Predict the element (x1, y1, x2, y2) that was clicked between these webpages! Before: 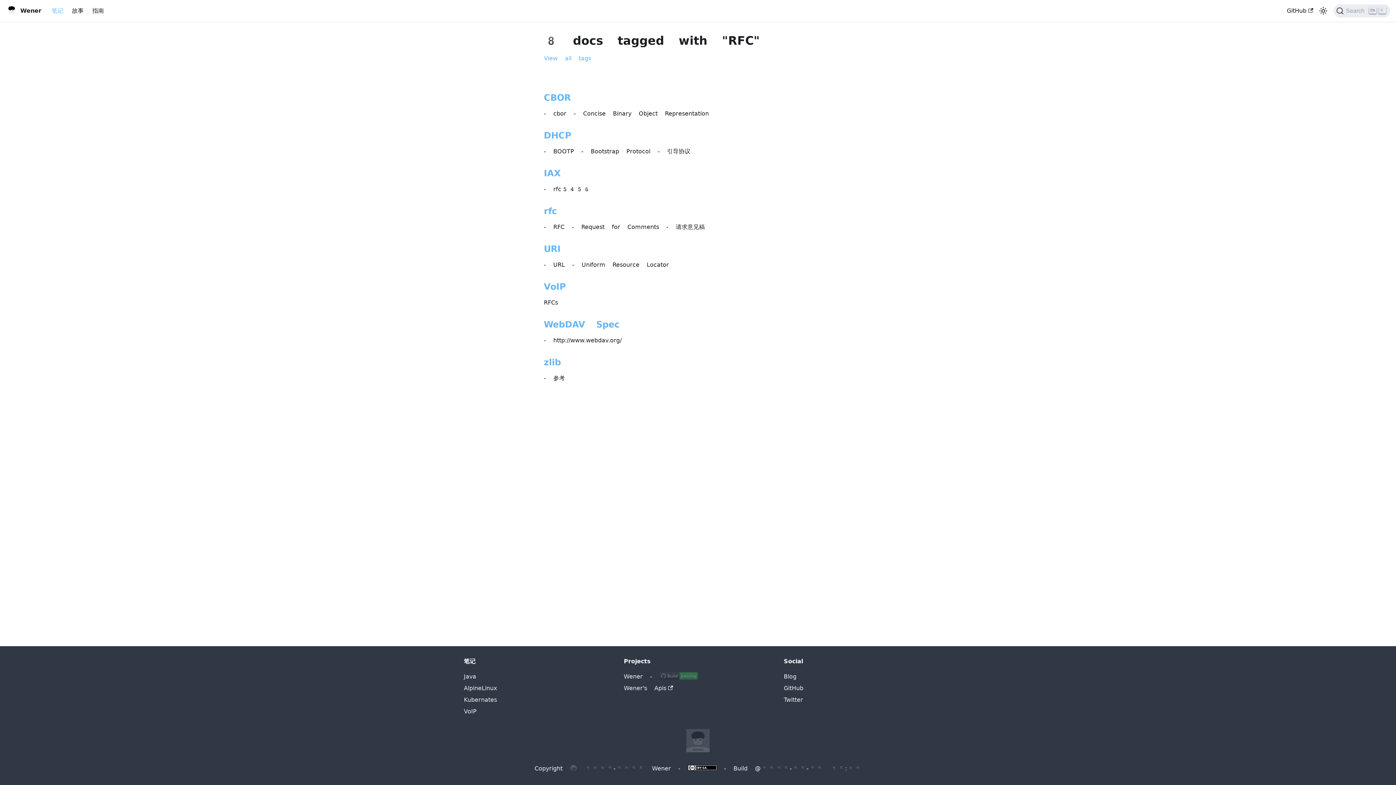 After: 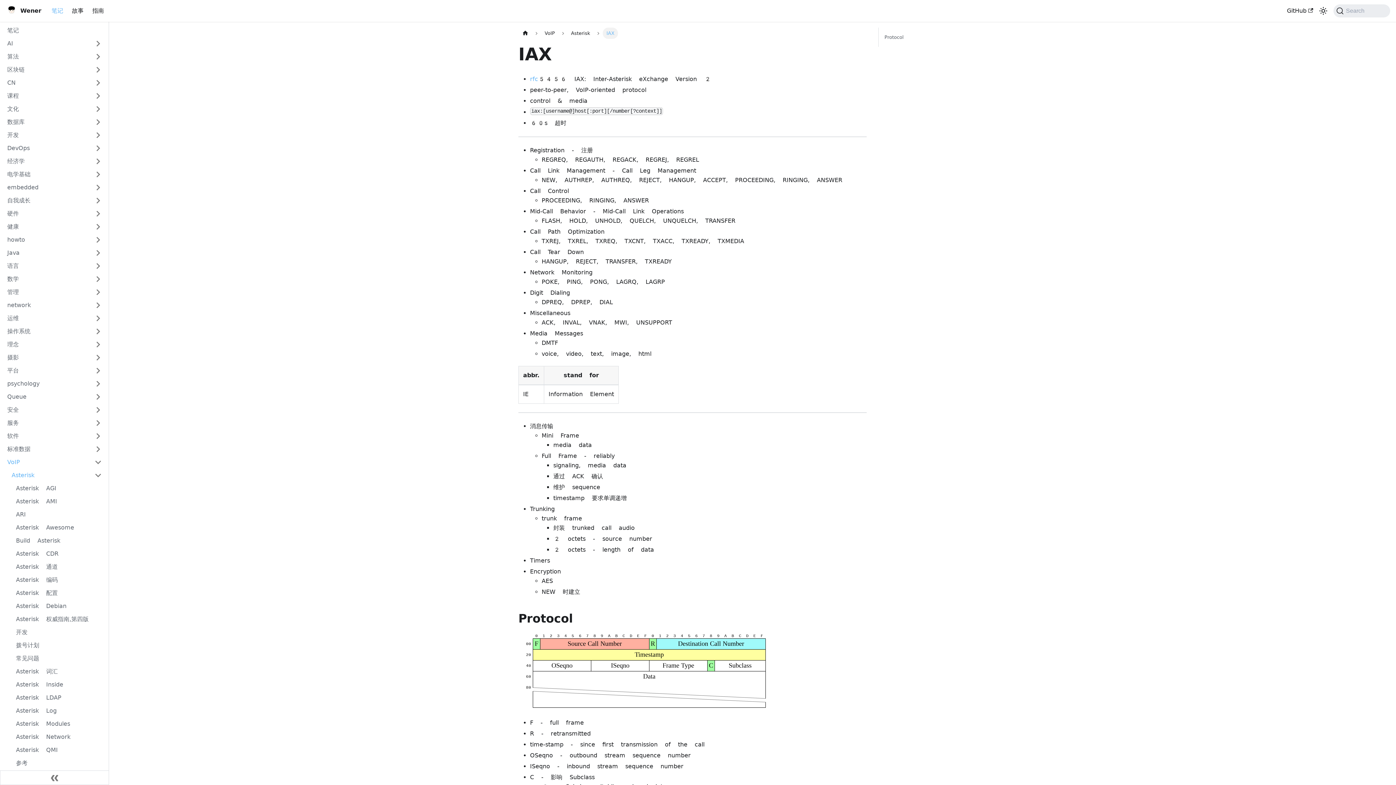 Action: label: IAX bbox: (544, 168, 852, 178)